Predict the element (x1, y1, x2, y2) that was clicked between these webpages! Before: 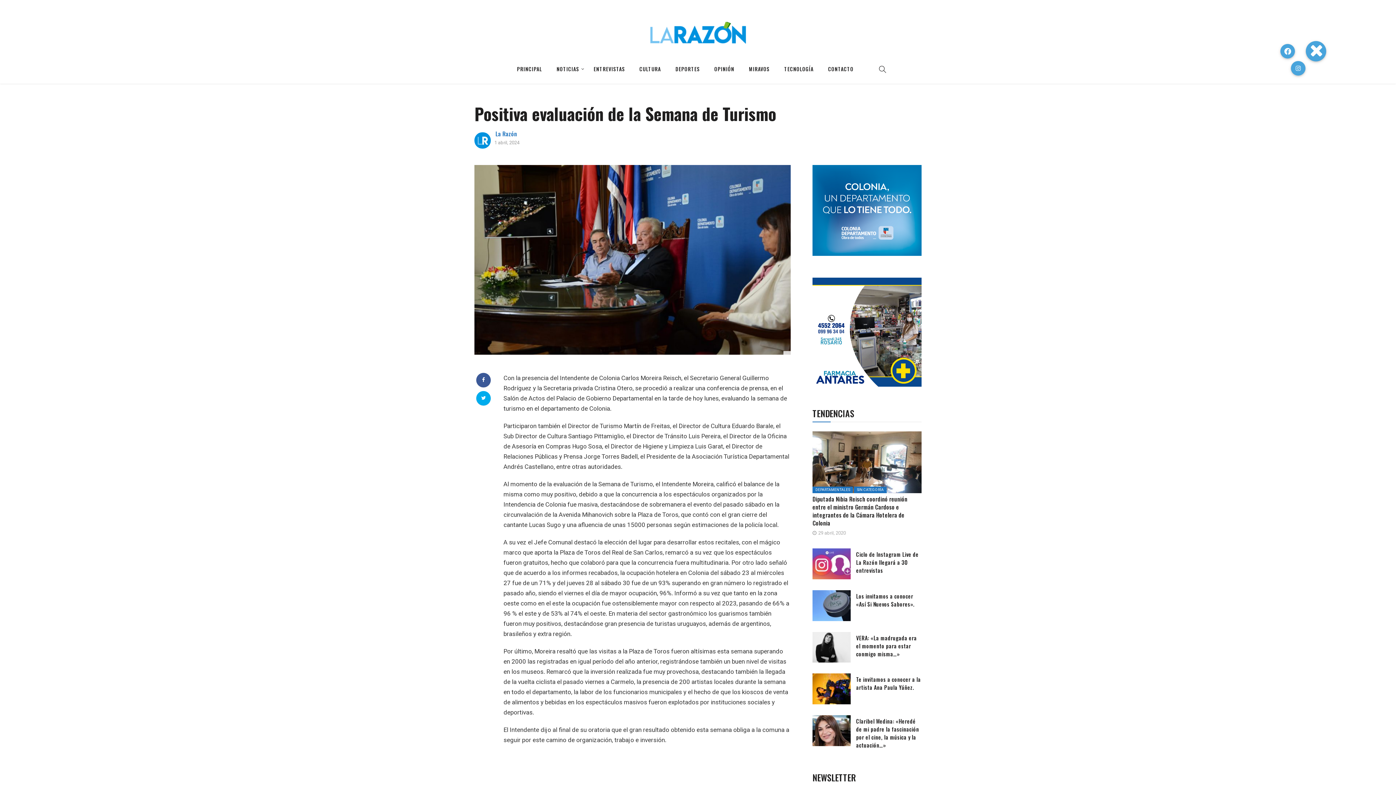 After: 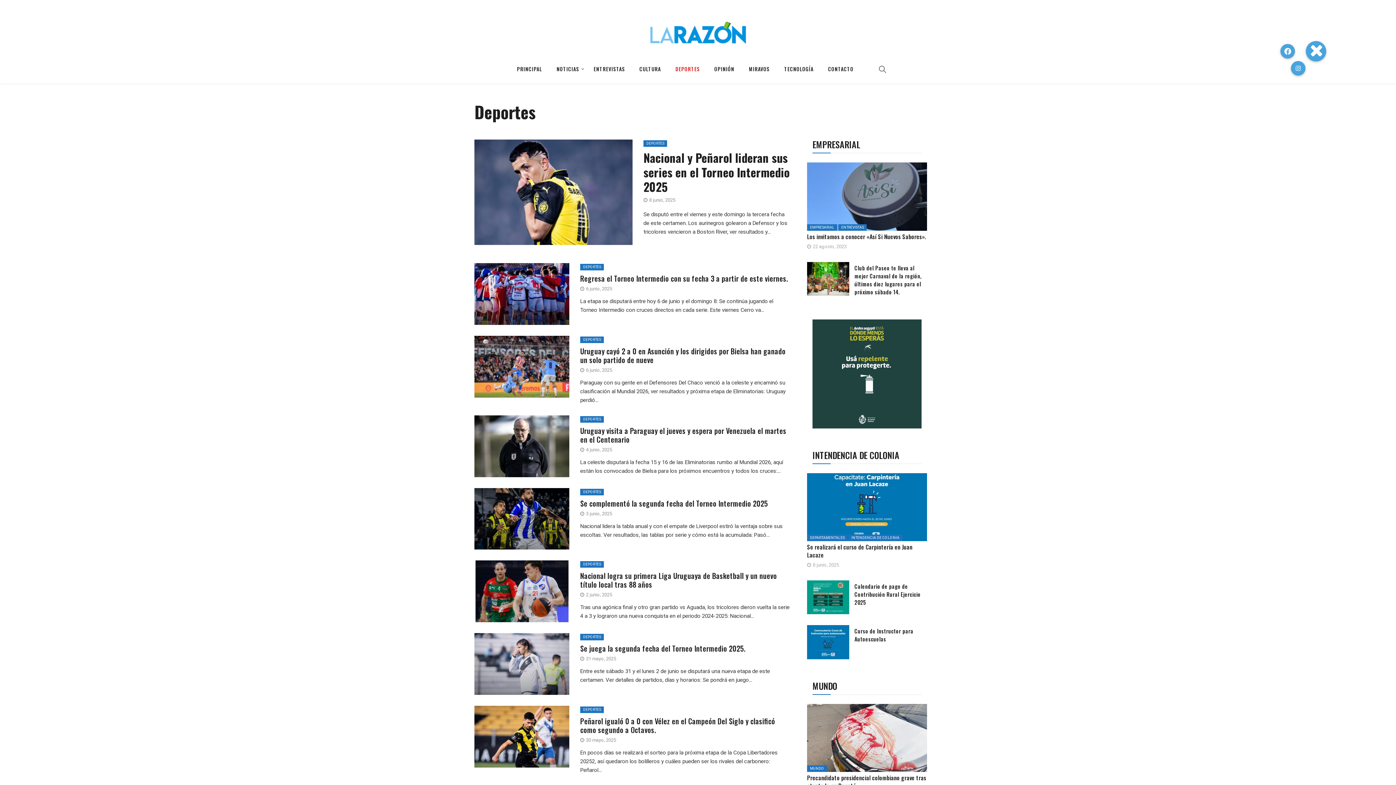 Action: bbox: (668, 54, 707, 83) label: DEPORTES